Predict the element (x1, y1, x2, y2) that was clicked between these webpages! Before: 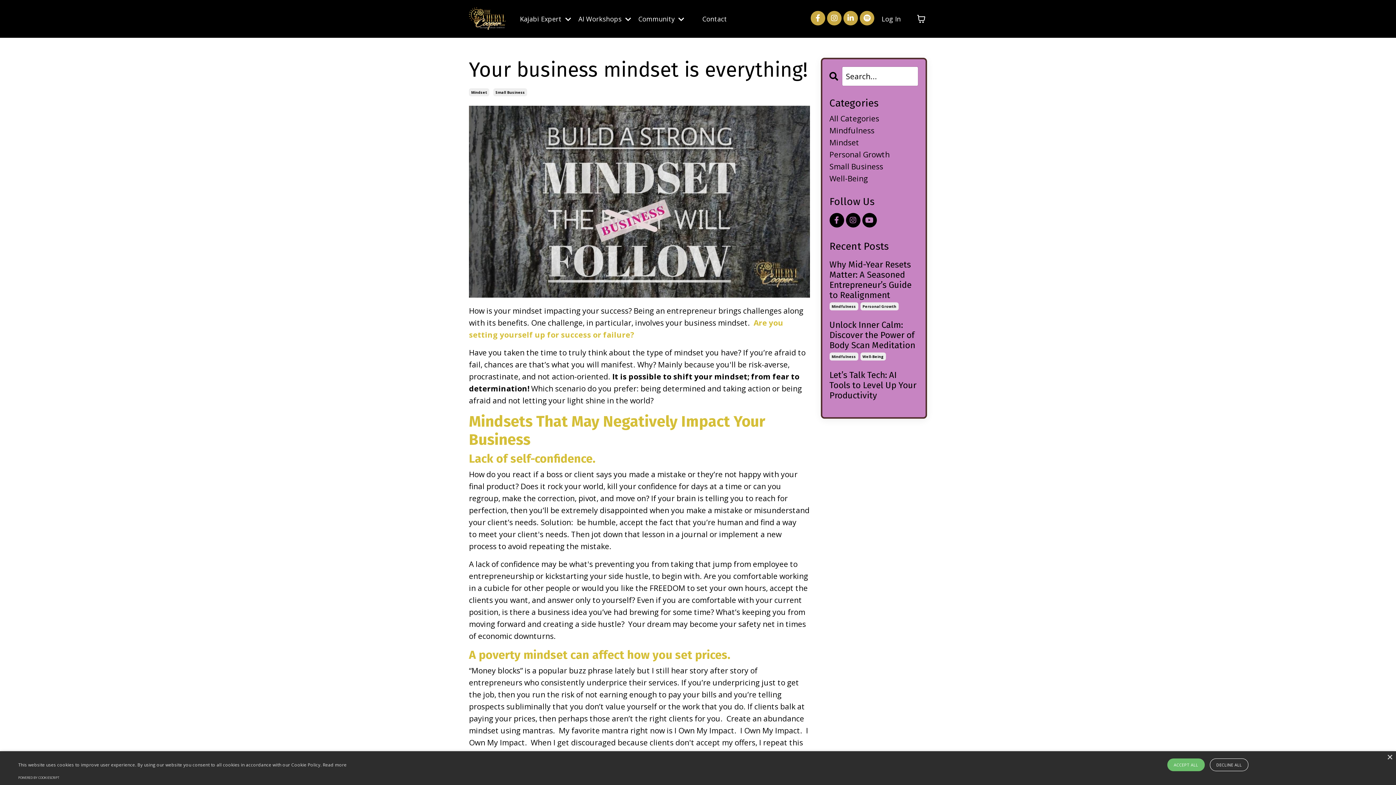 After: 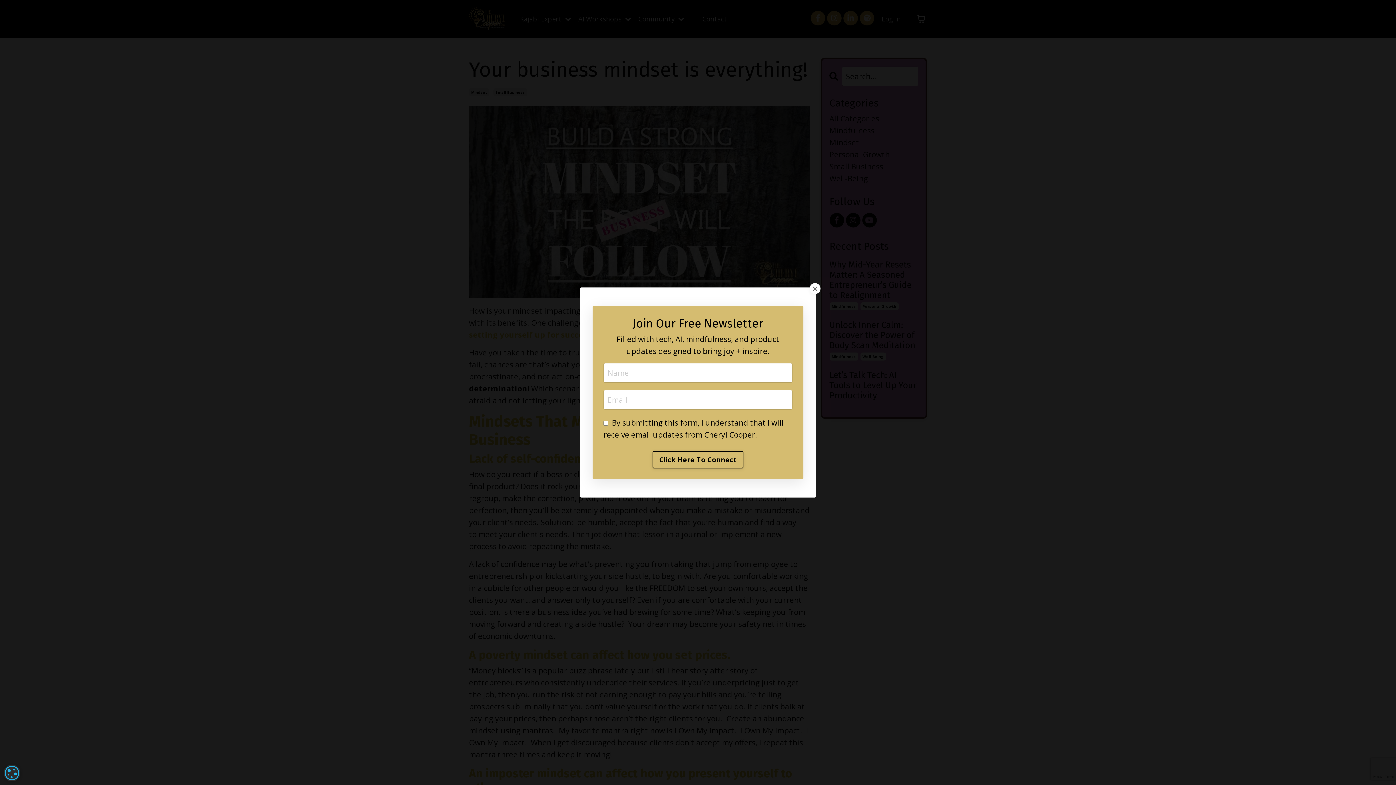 Action: label: ACCEPT ALL bbox: (1167, 758, 1205, 771)